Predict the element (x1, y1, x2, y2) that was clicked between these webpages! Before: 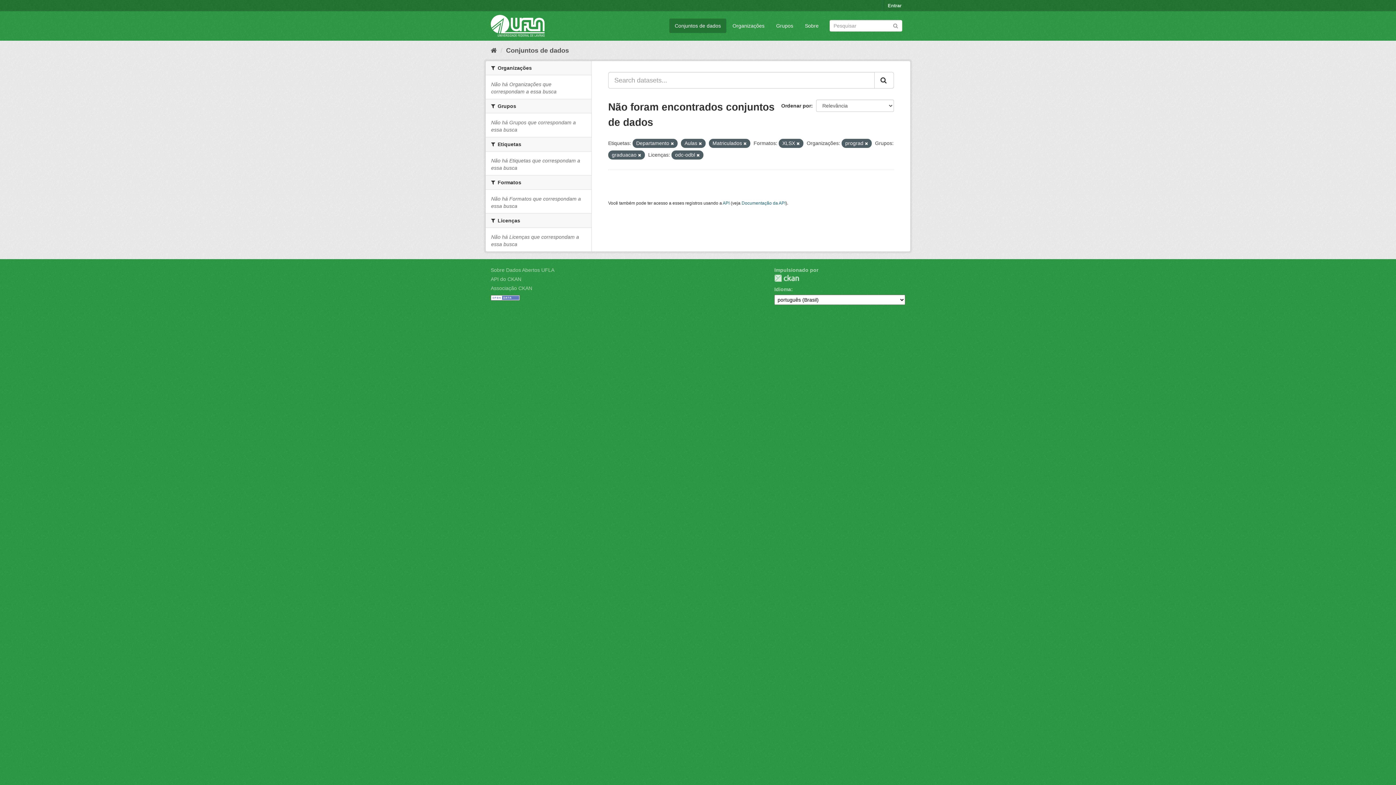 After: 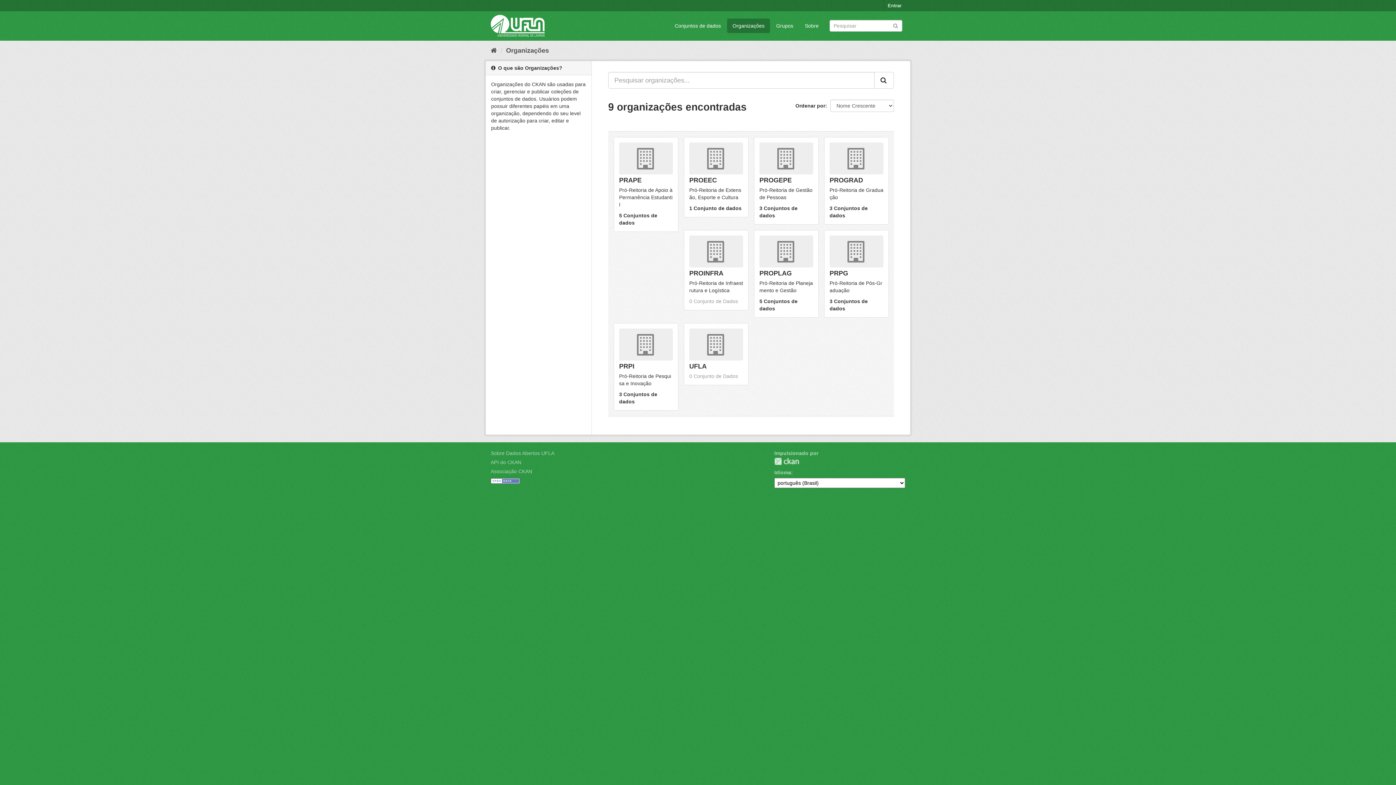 Action: label: Organizações bbox: (727, 18, 770, 33)